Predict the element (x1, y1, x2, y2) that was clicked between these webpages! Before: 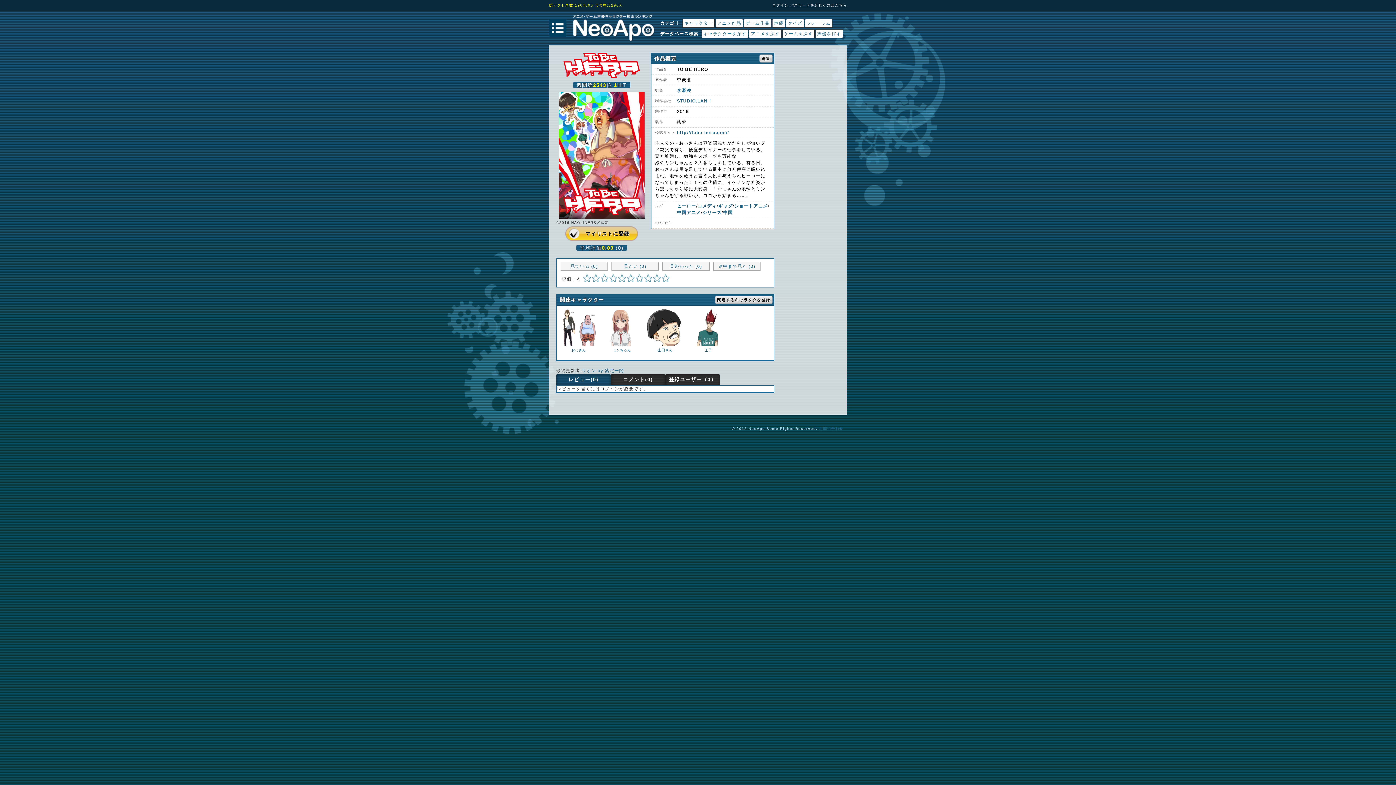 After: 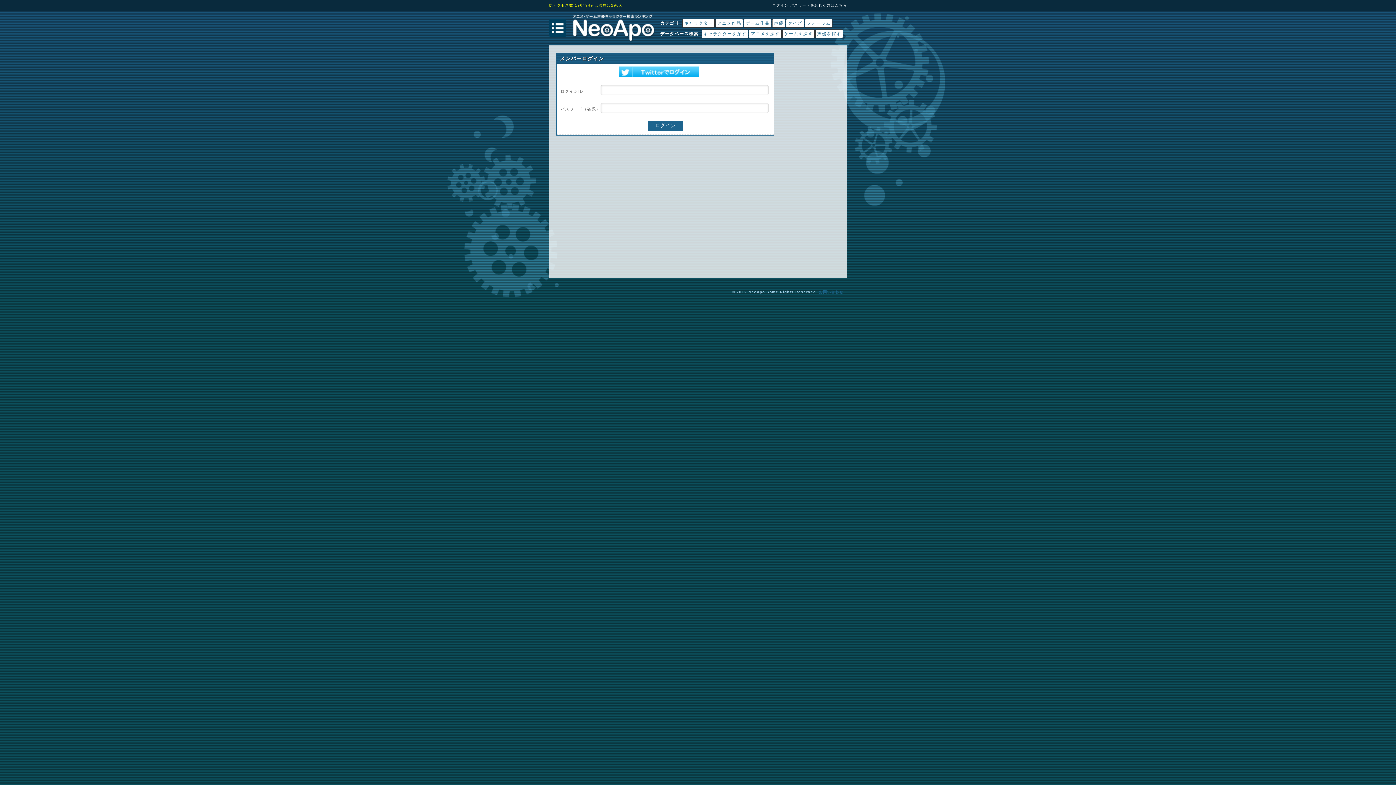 Action: bbox: (600, 274, 609, 284)